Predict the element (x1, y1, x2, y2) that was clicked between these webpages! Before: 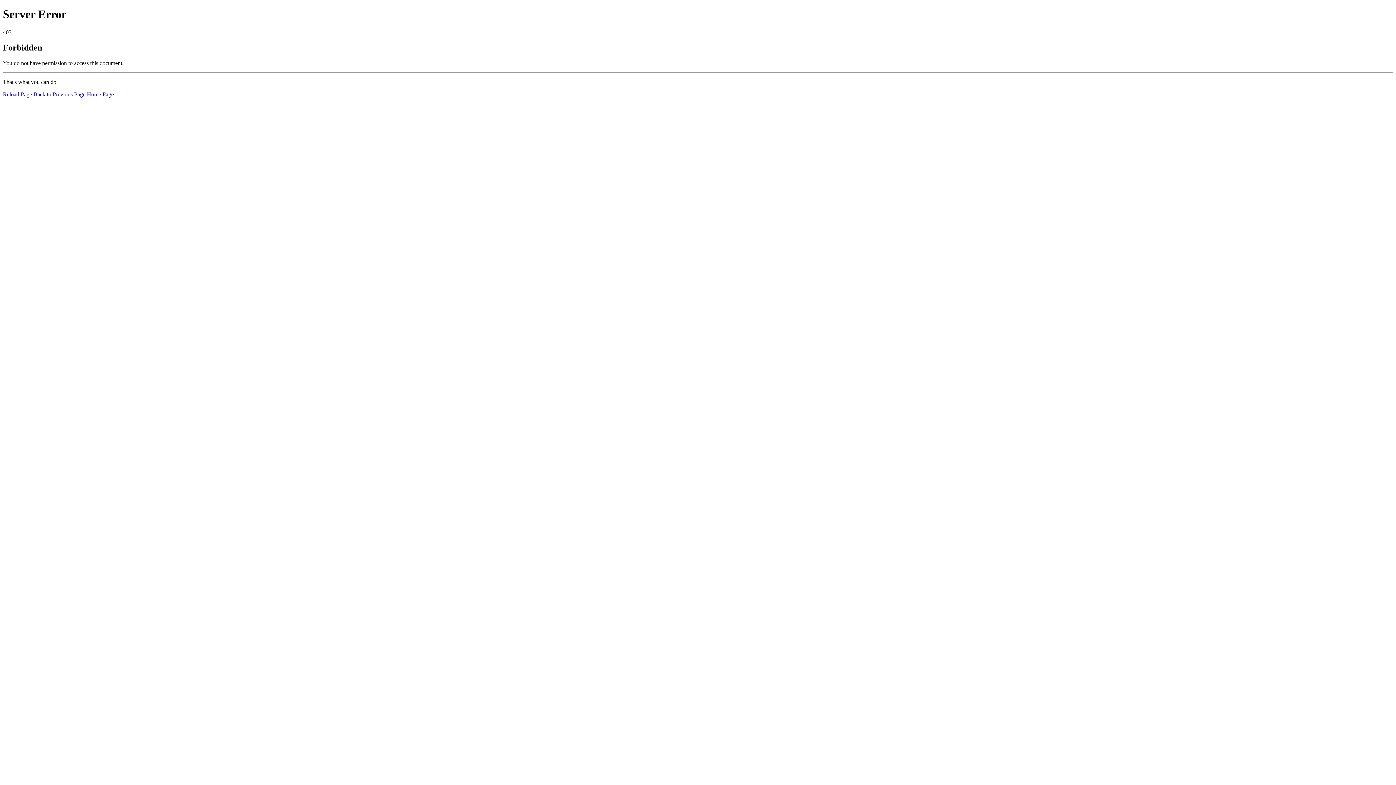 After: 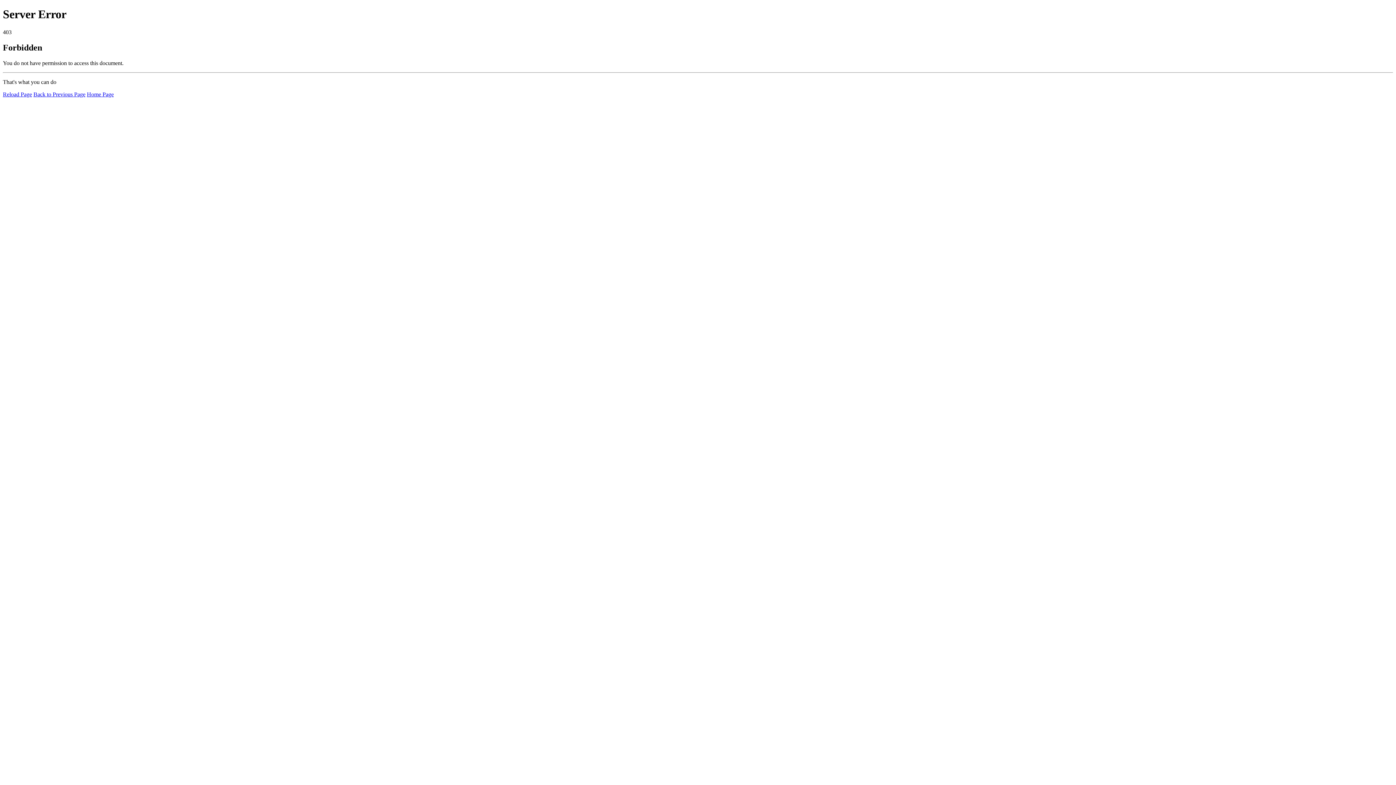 Action: label: Home Page bbox: (86, 91, 113, 97)